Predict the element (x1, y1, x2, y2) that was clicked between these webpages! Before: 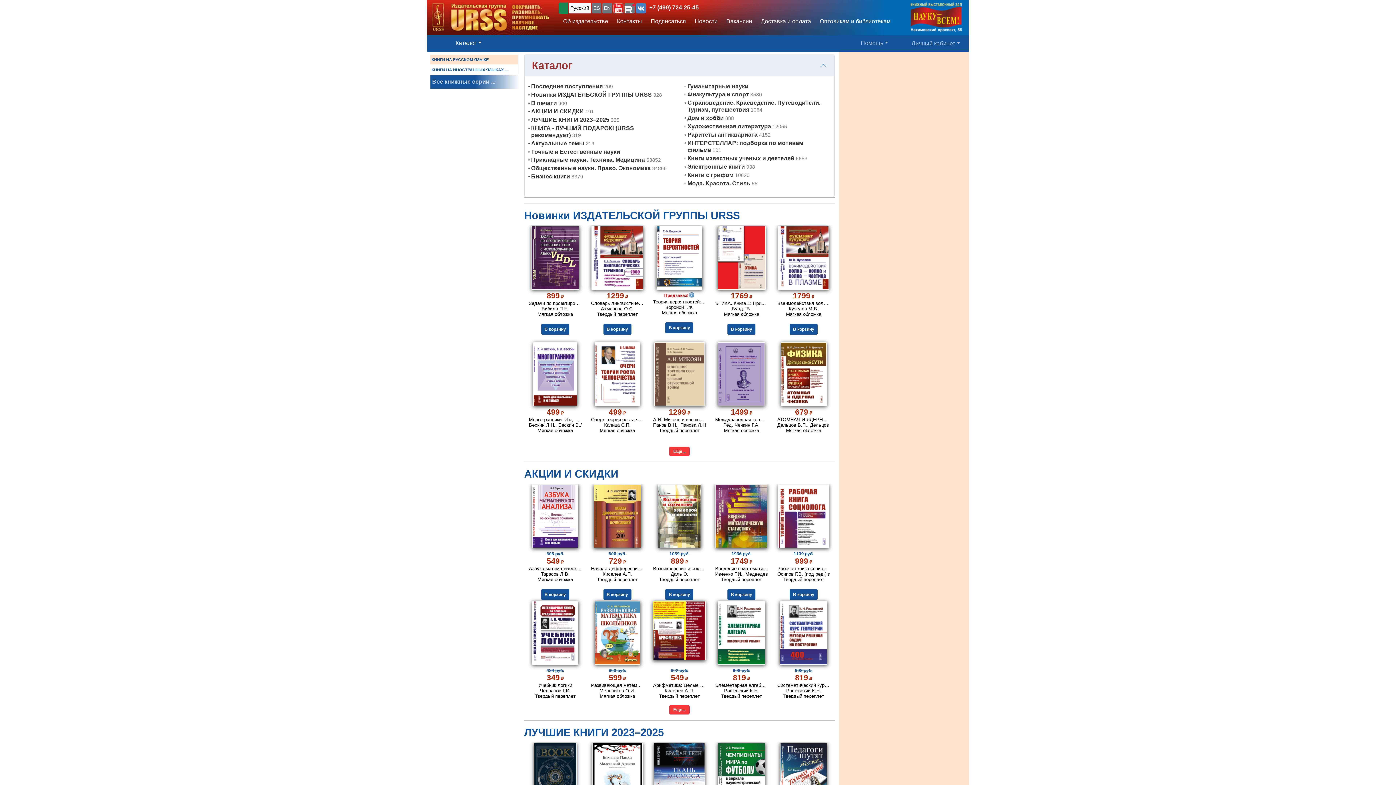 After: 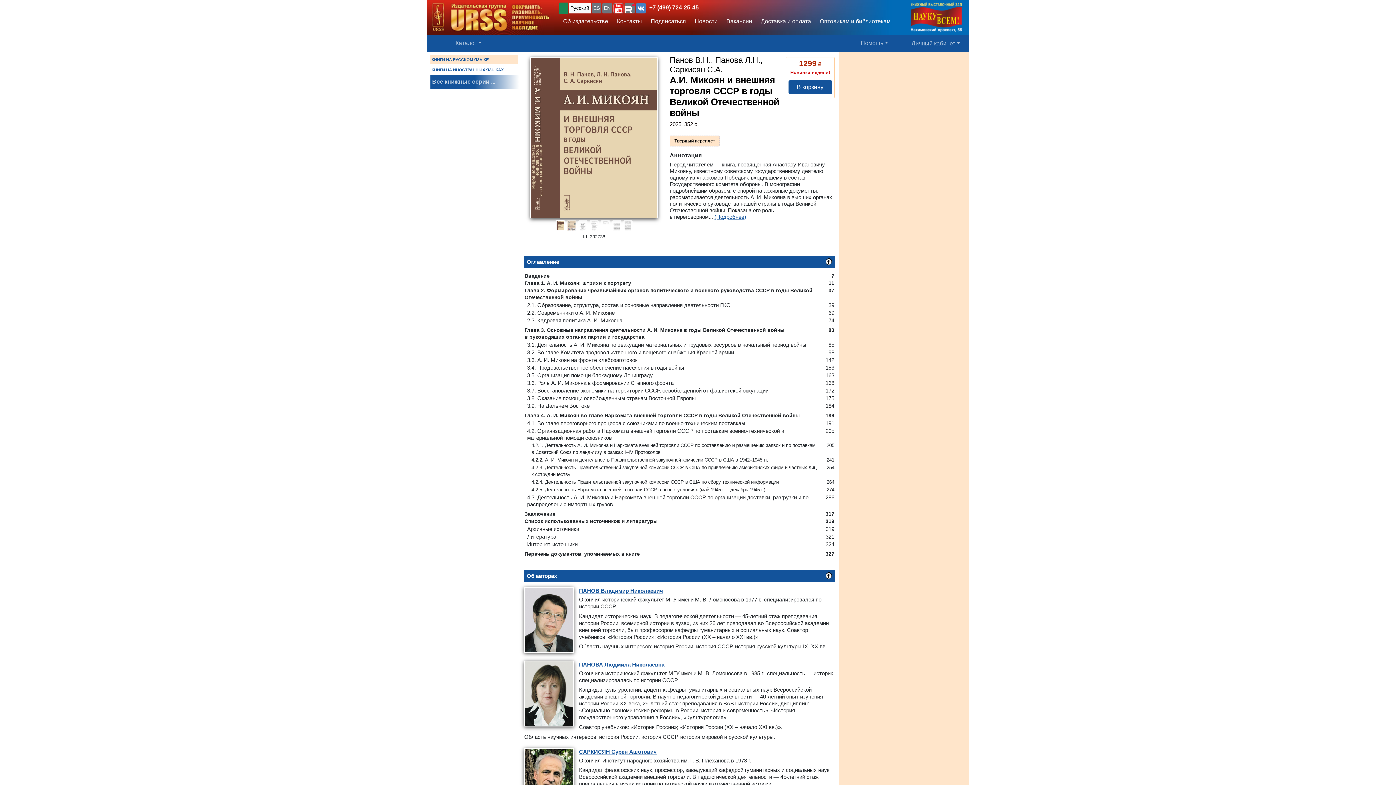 Action: bbox: (653, 342, 705, 438) label: 1299 ₽
А.И. Микоян и внешняя торговля СССР в годы Великой Отечественной войны Панов В.Н., Панова Л.Н., Саркисян С.А. Твердый переплет